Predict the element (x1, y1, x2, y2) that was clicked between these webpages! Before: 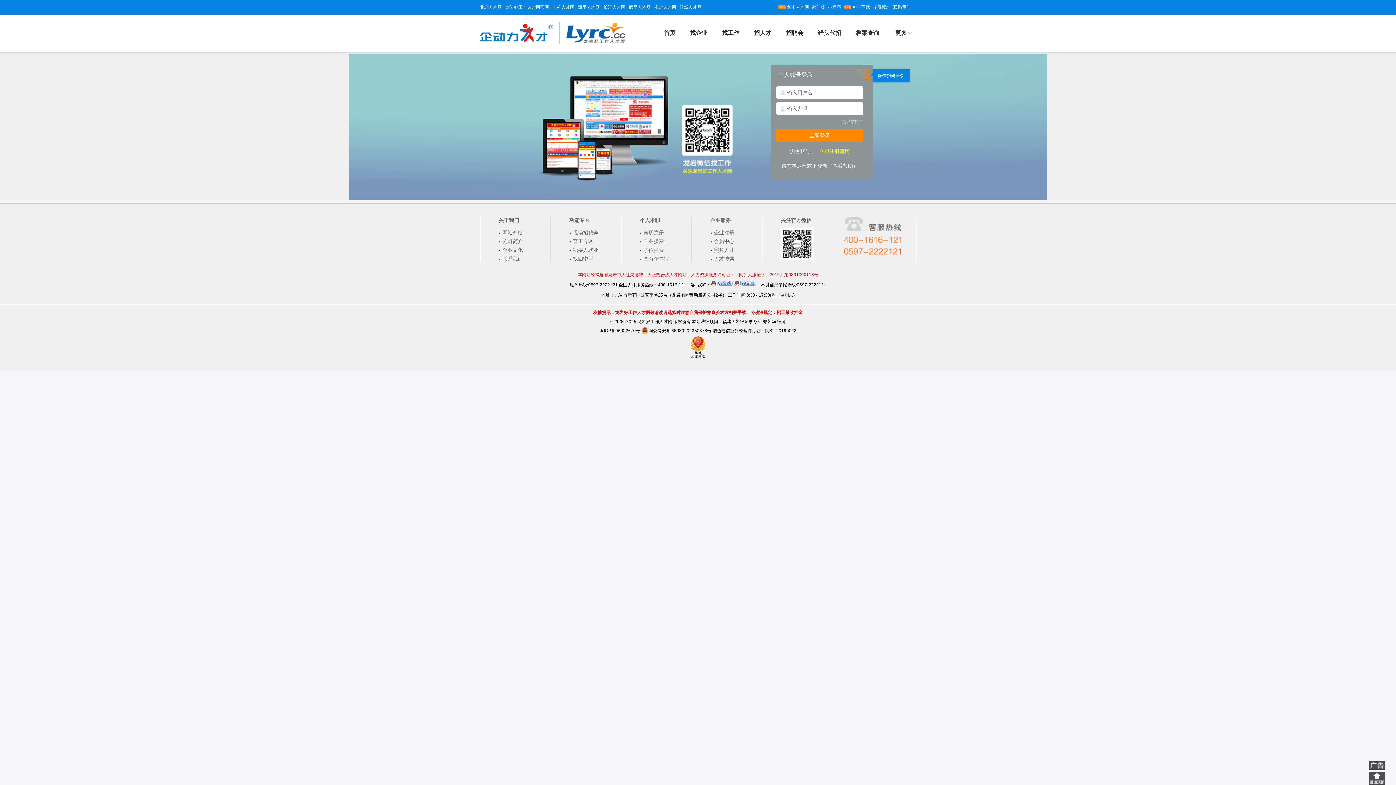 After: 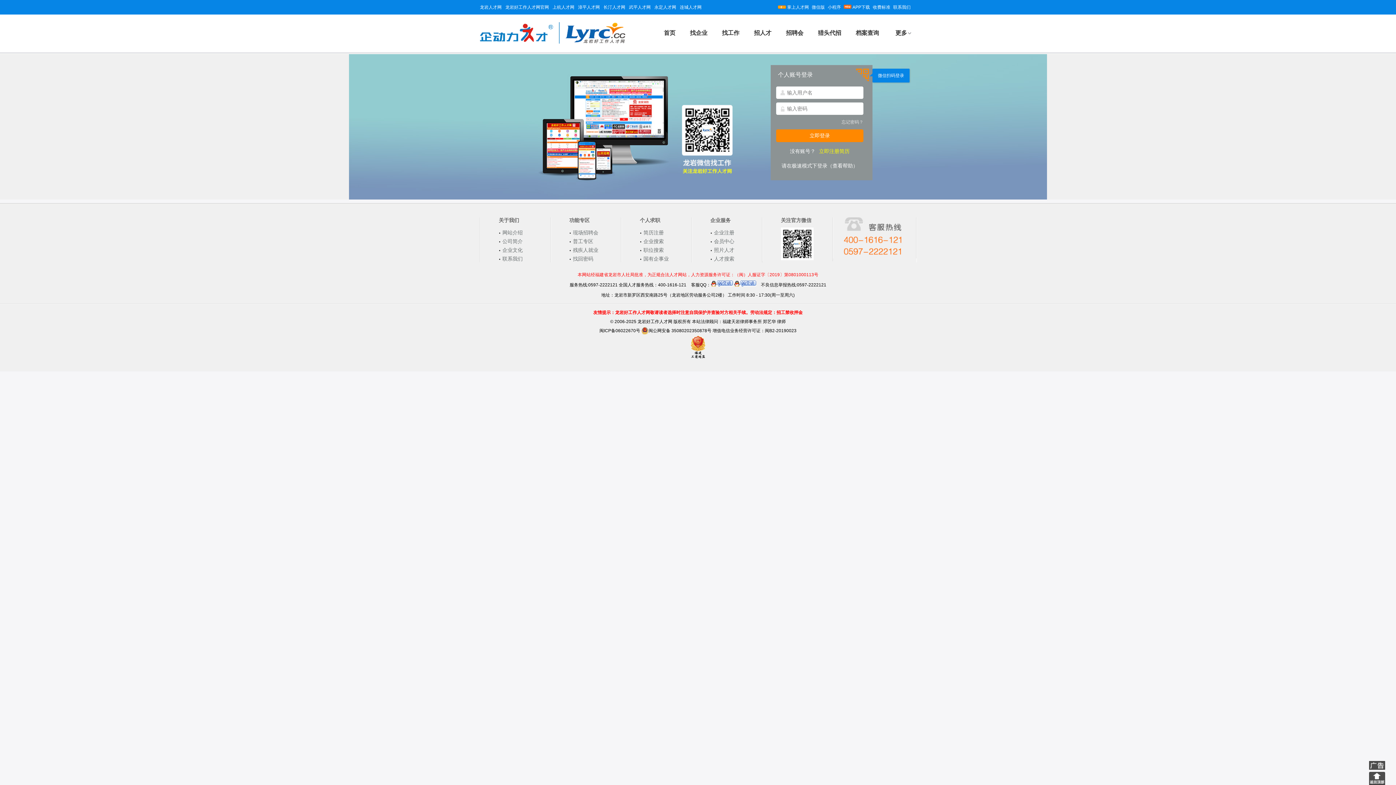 Action: bbox: (629, 4, 650, 9) label: 武平人才网